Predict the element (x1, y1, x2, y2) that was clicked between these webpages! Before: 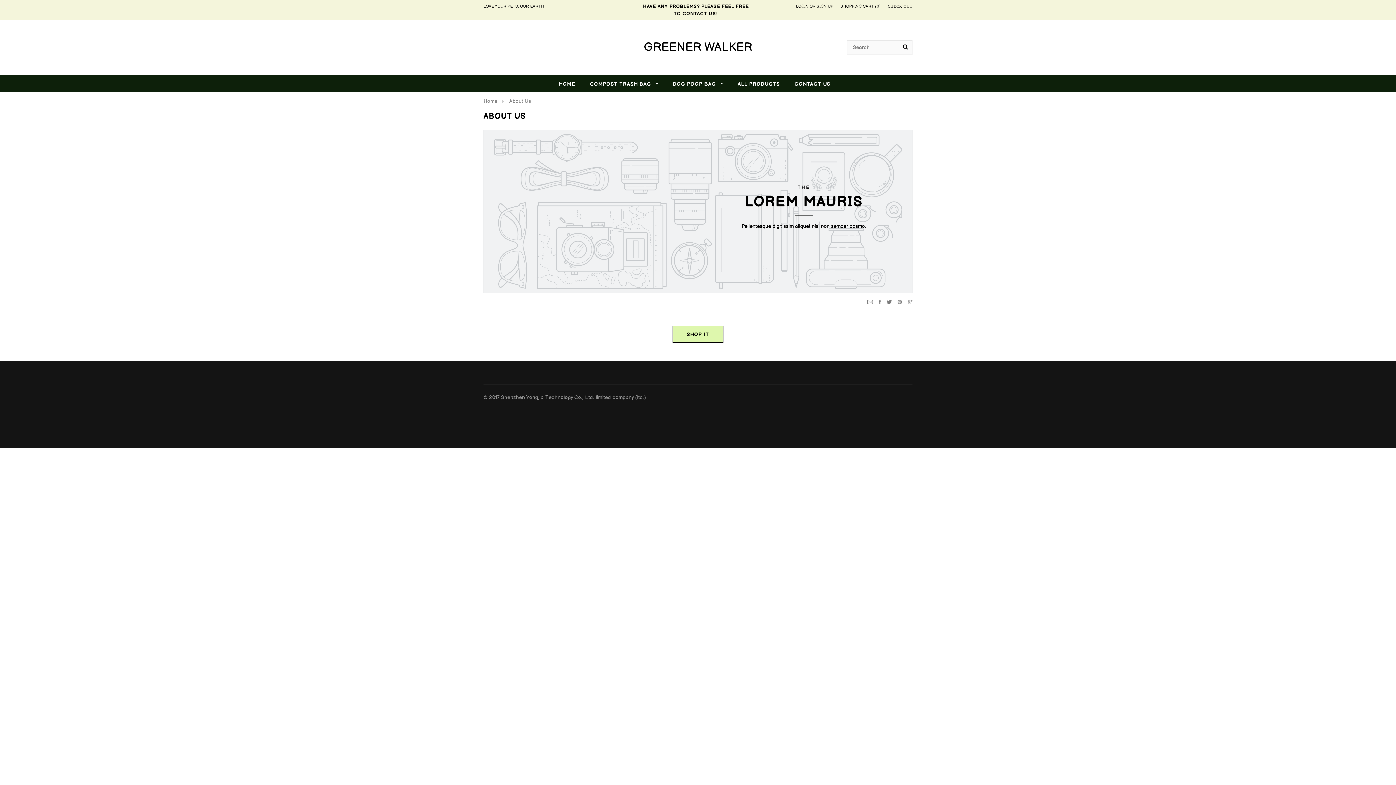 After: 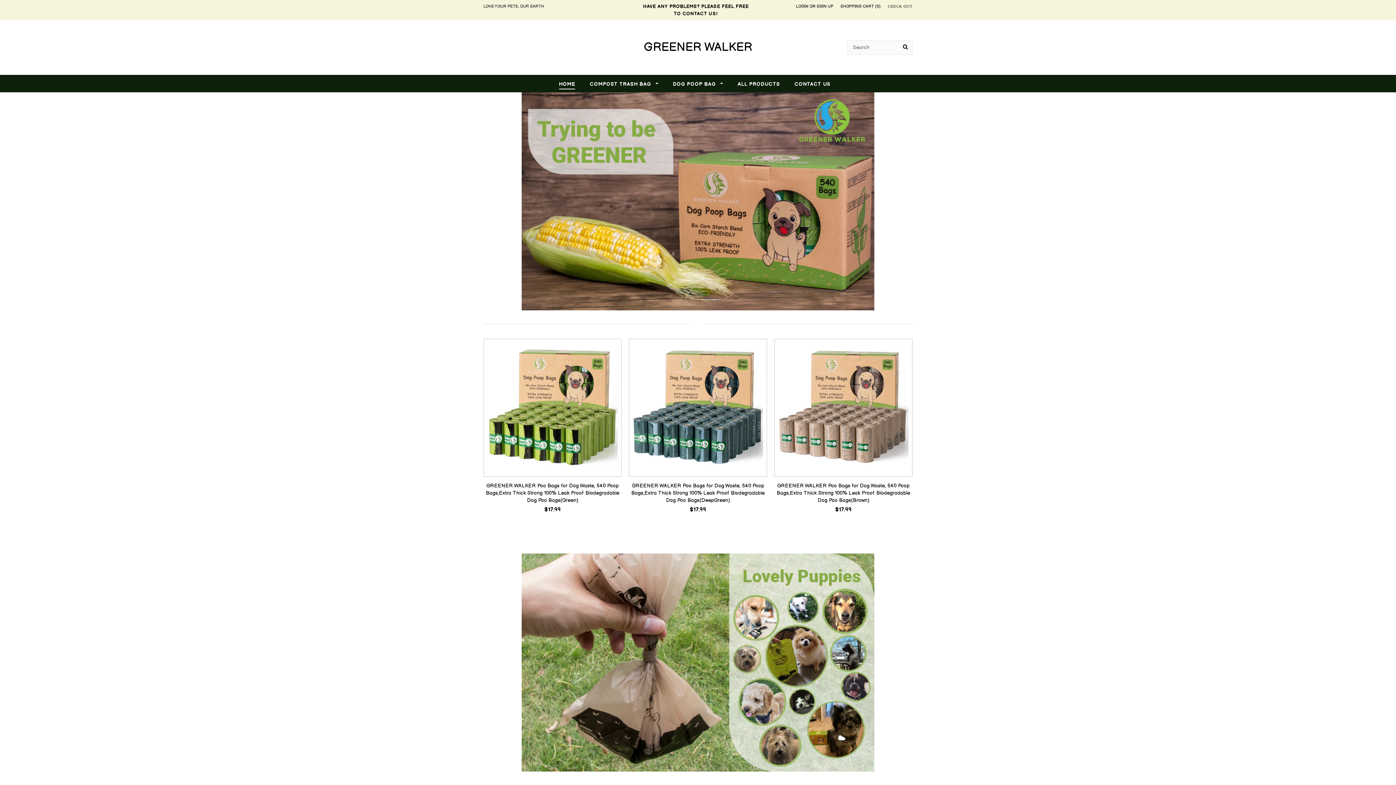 Action: bbox: (559, 80, 575, 88) label: HOME